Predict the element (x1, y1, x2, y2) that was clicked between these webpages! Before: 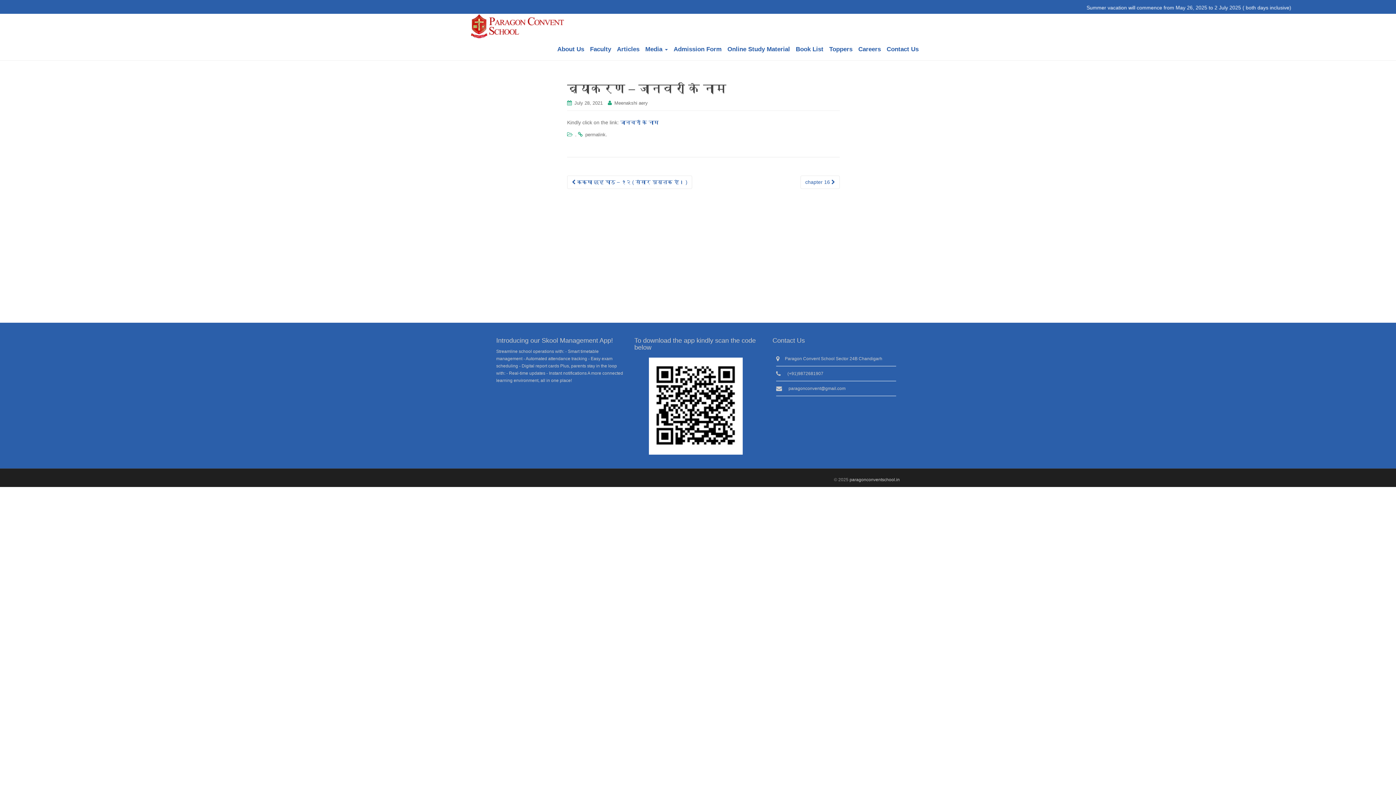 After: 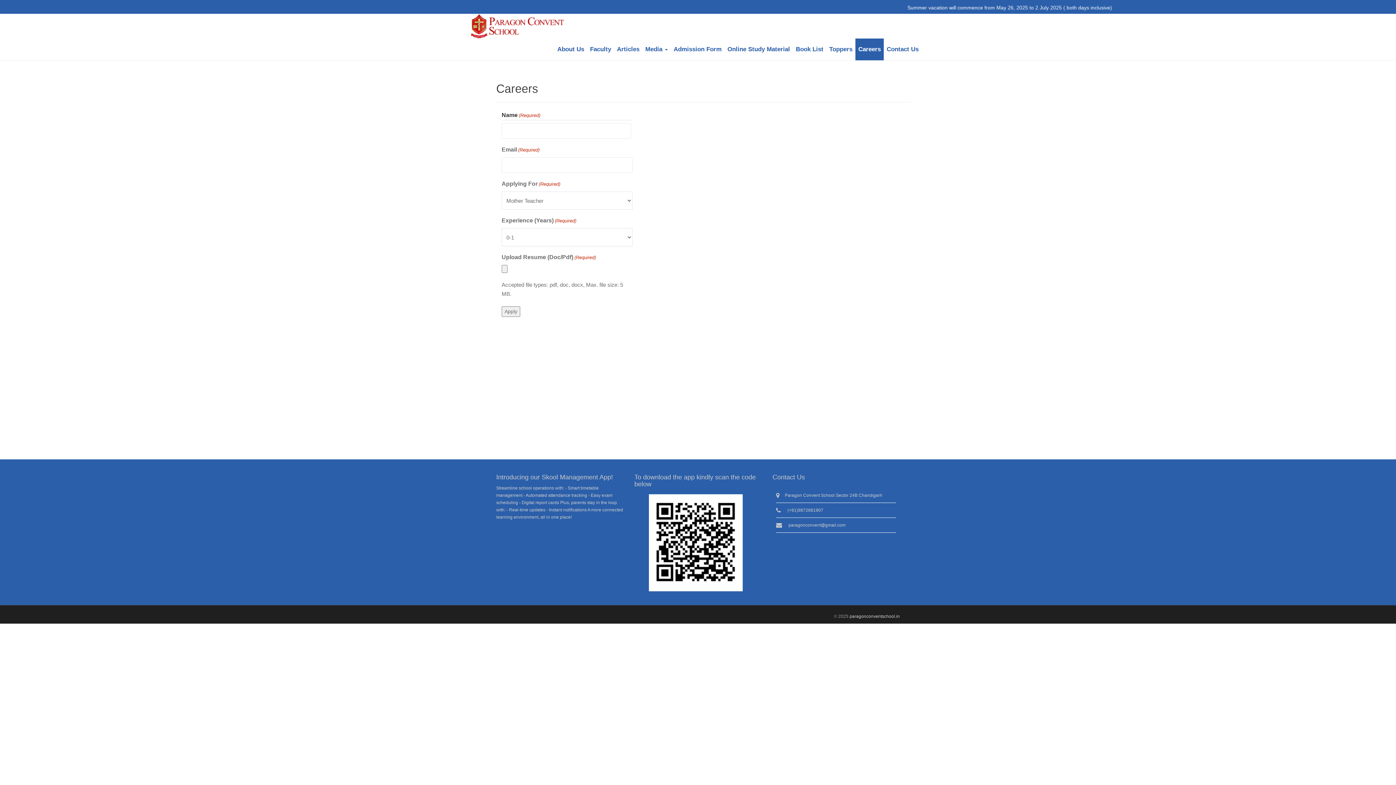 Action: label: Careers bbox: (855, 38, 884, 60)